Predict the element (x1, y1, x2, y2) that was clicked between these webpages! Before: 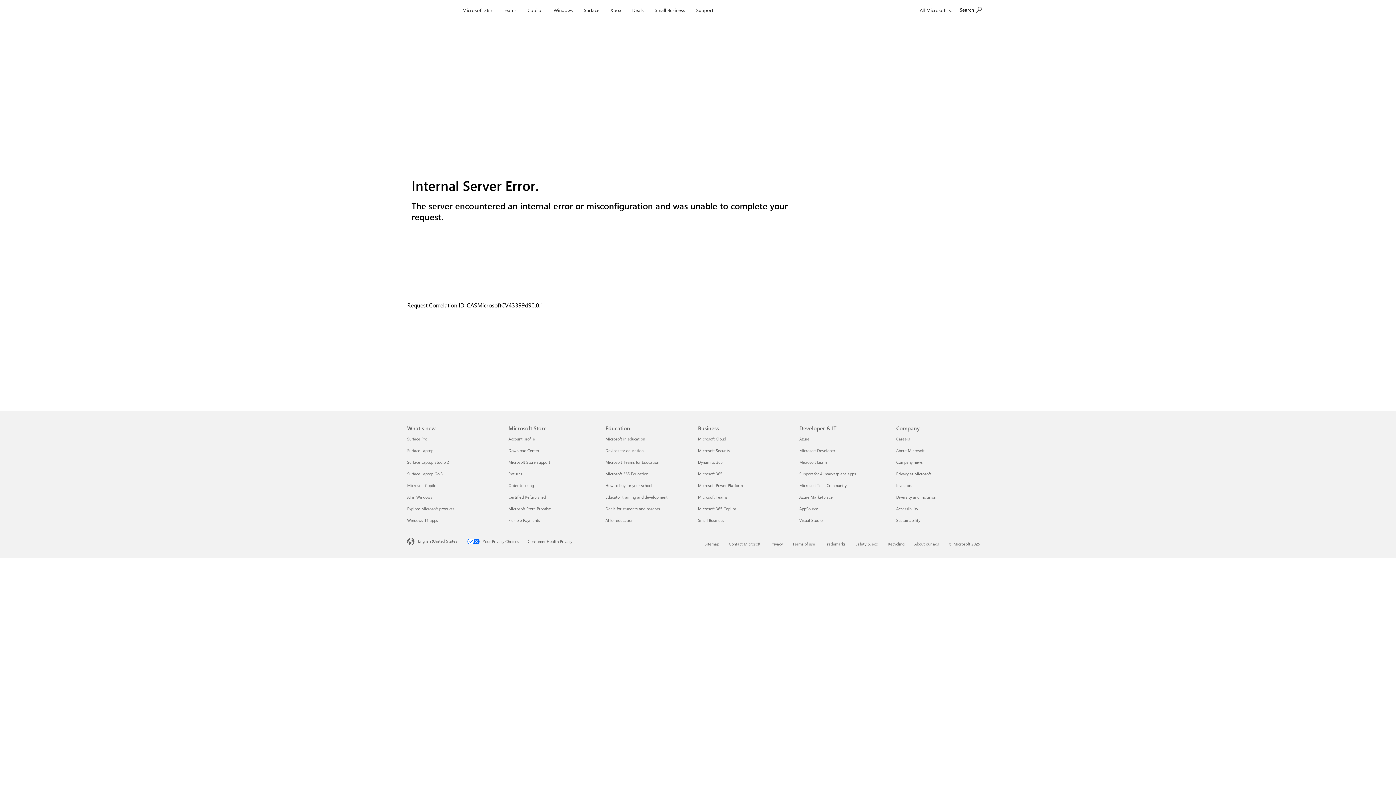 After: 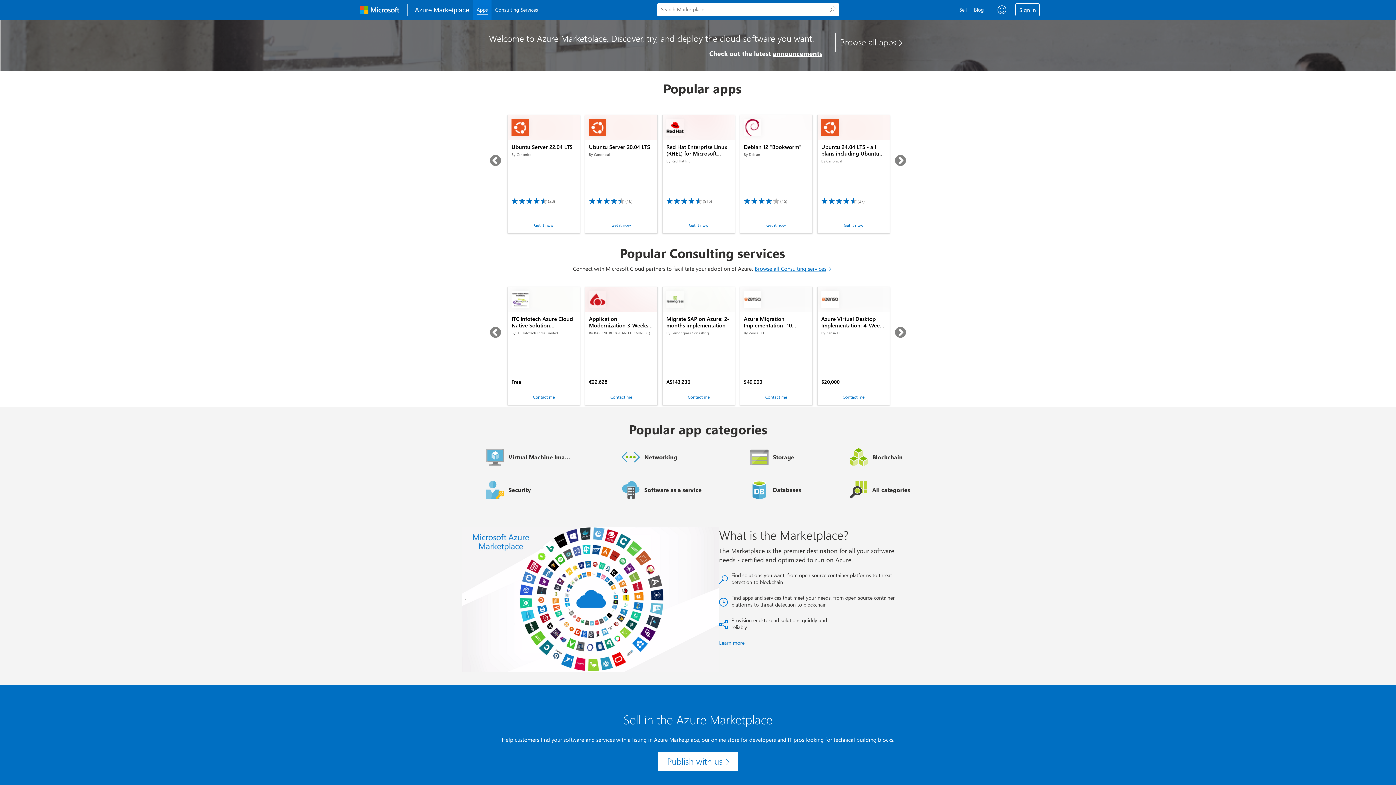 Action: bbox: (799, 494, 832, 500) label: Azure Marketplace Developer & IT